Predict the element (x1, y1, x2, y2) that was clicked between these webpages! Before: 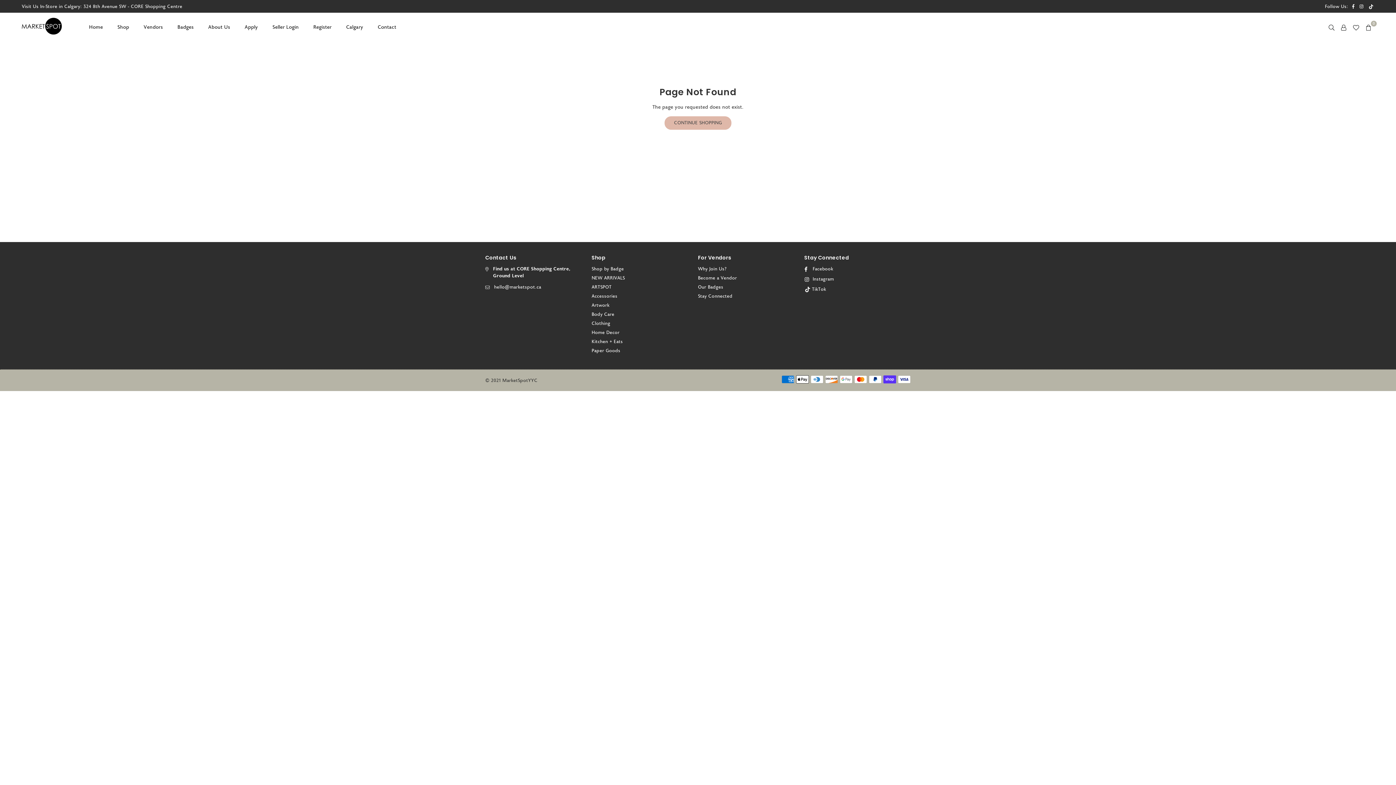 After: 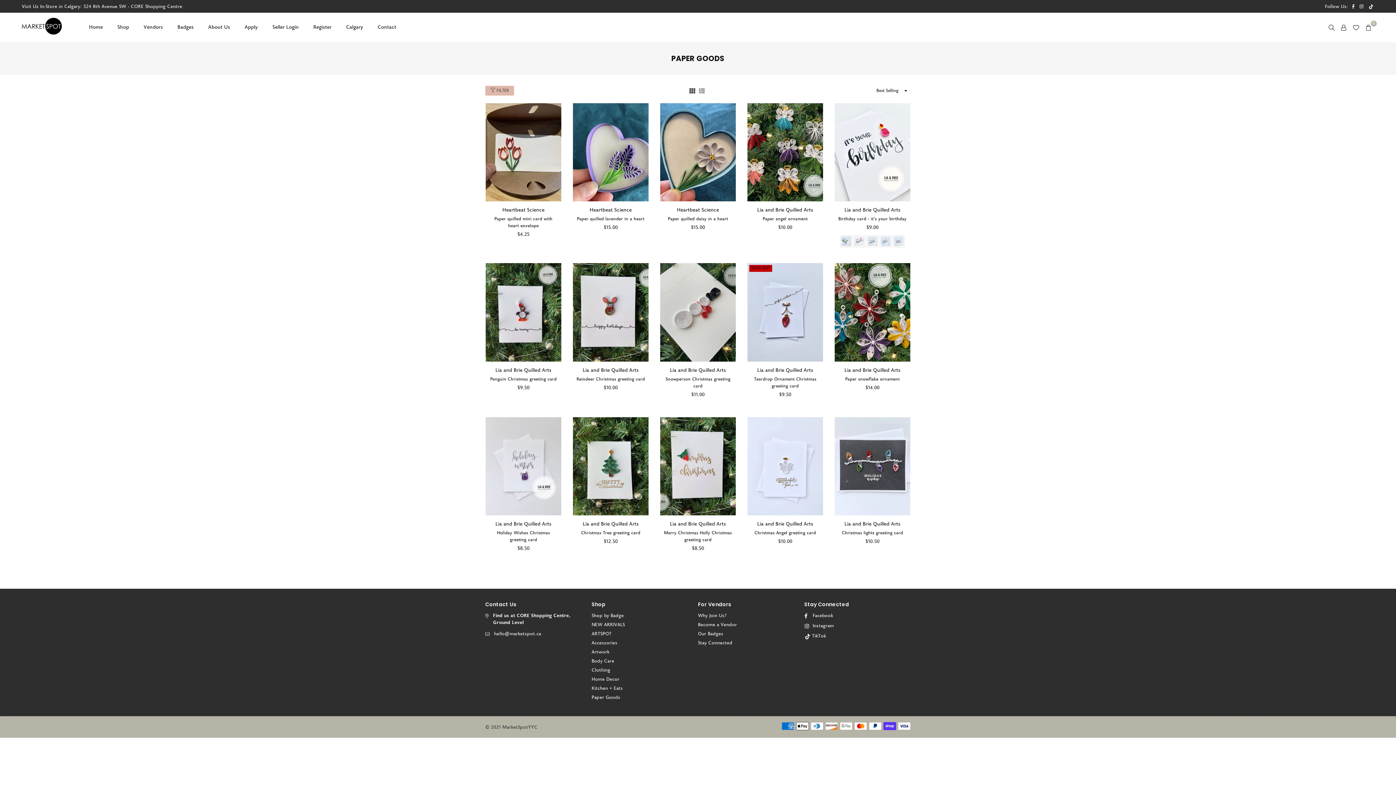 Action: bbox: (591, 347, 620, 354) label: Paper Goods